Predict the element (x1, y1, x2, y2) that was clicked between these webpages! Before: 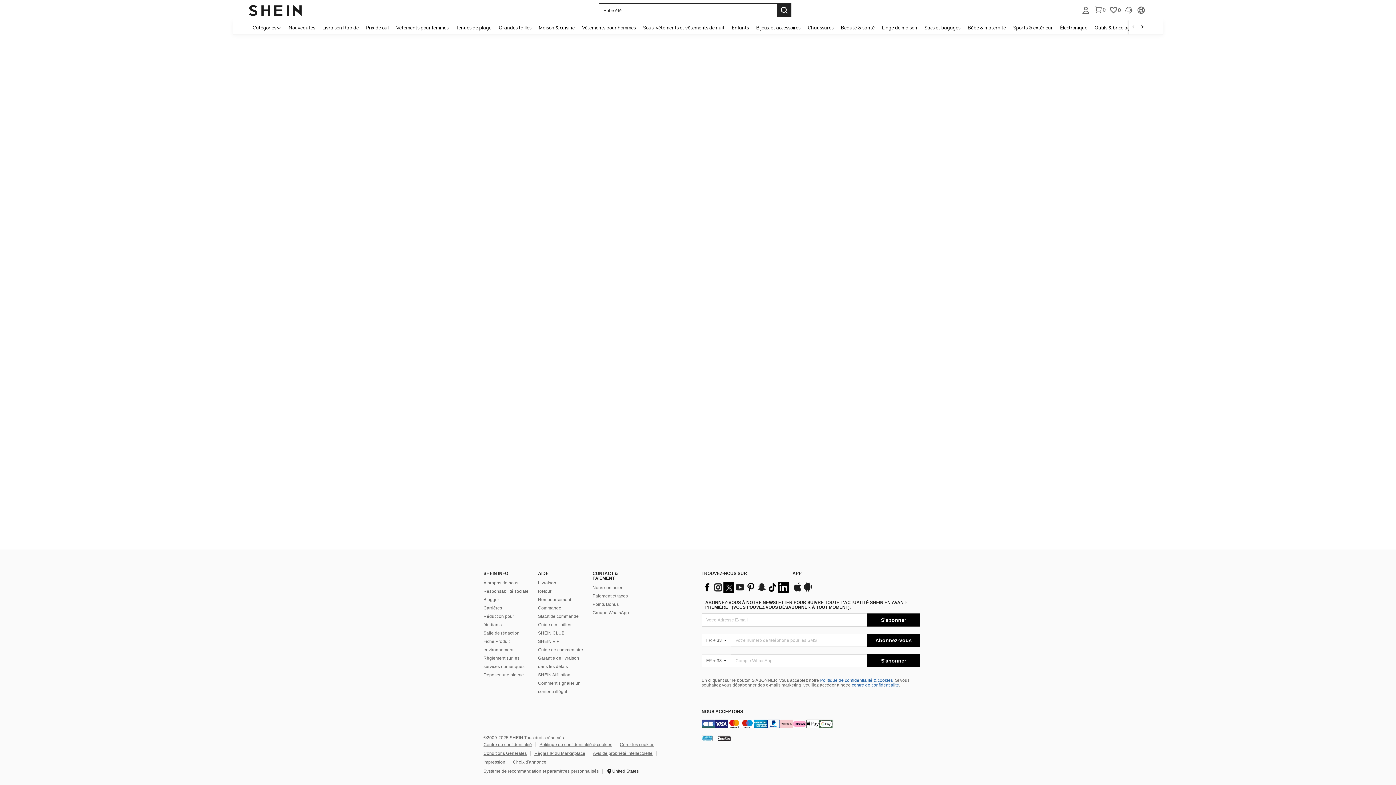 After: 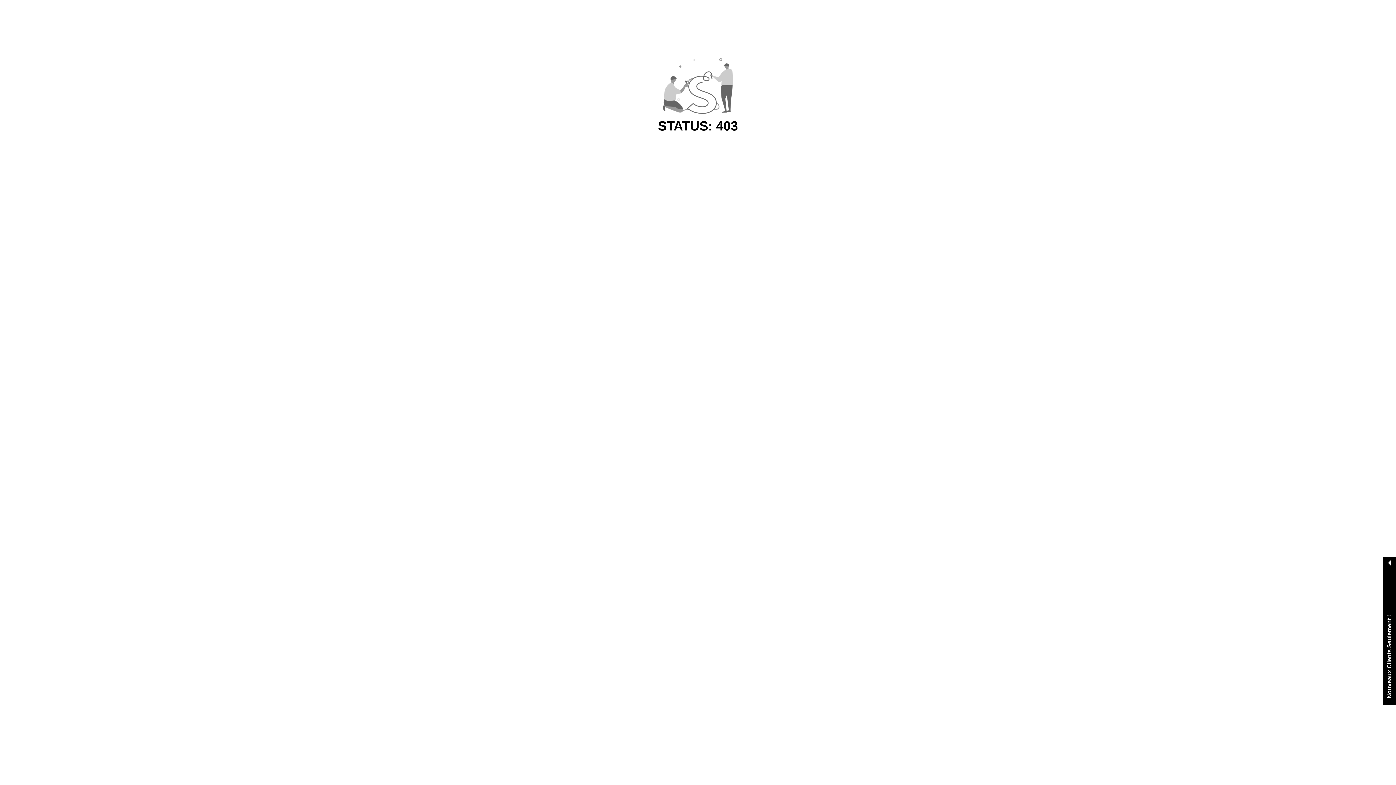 Action: bbox: (1056, 20, 1091, 34) label: Électronique